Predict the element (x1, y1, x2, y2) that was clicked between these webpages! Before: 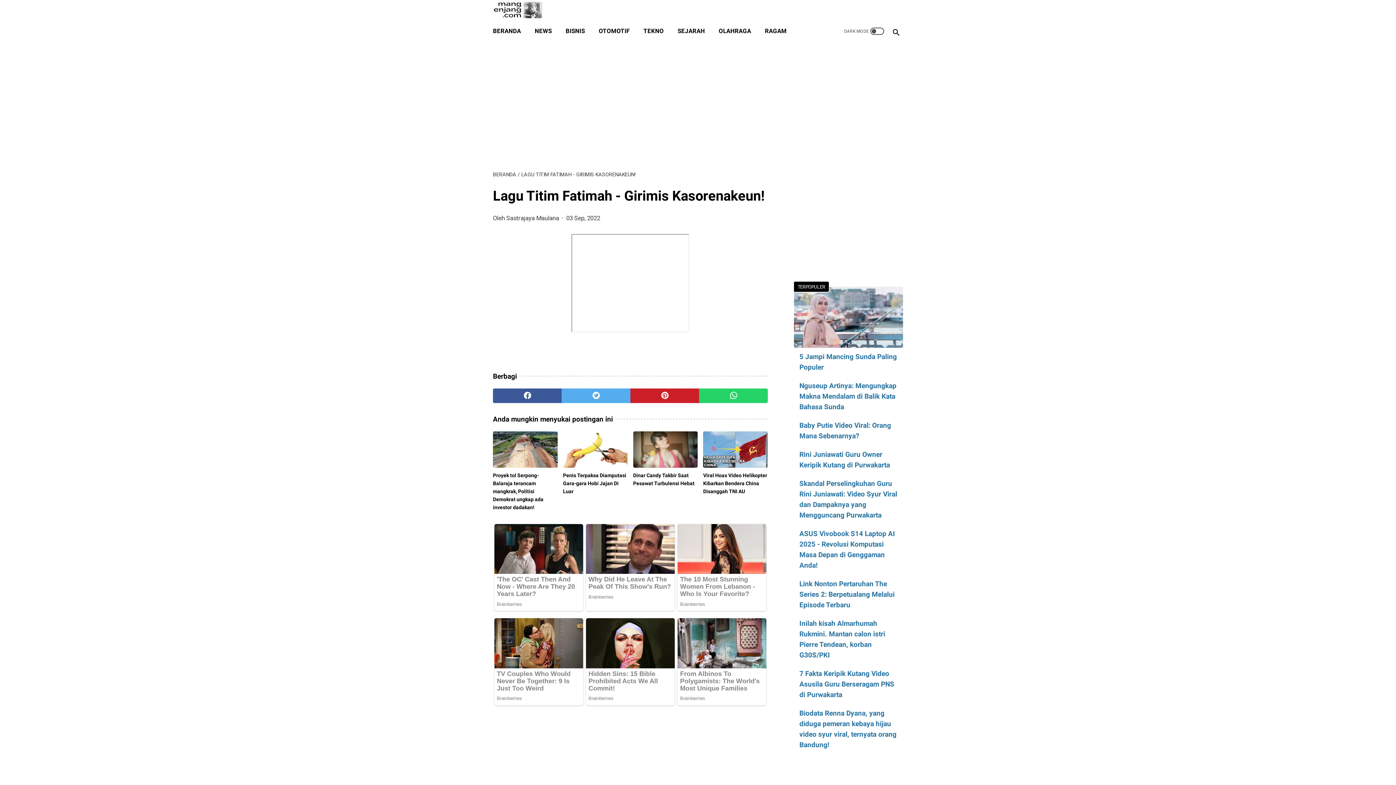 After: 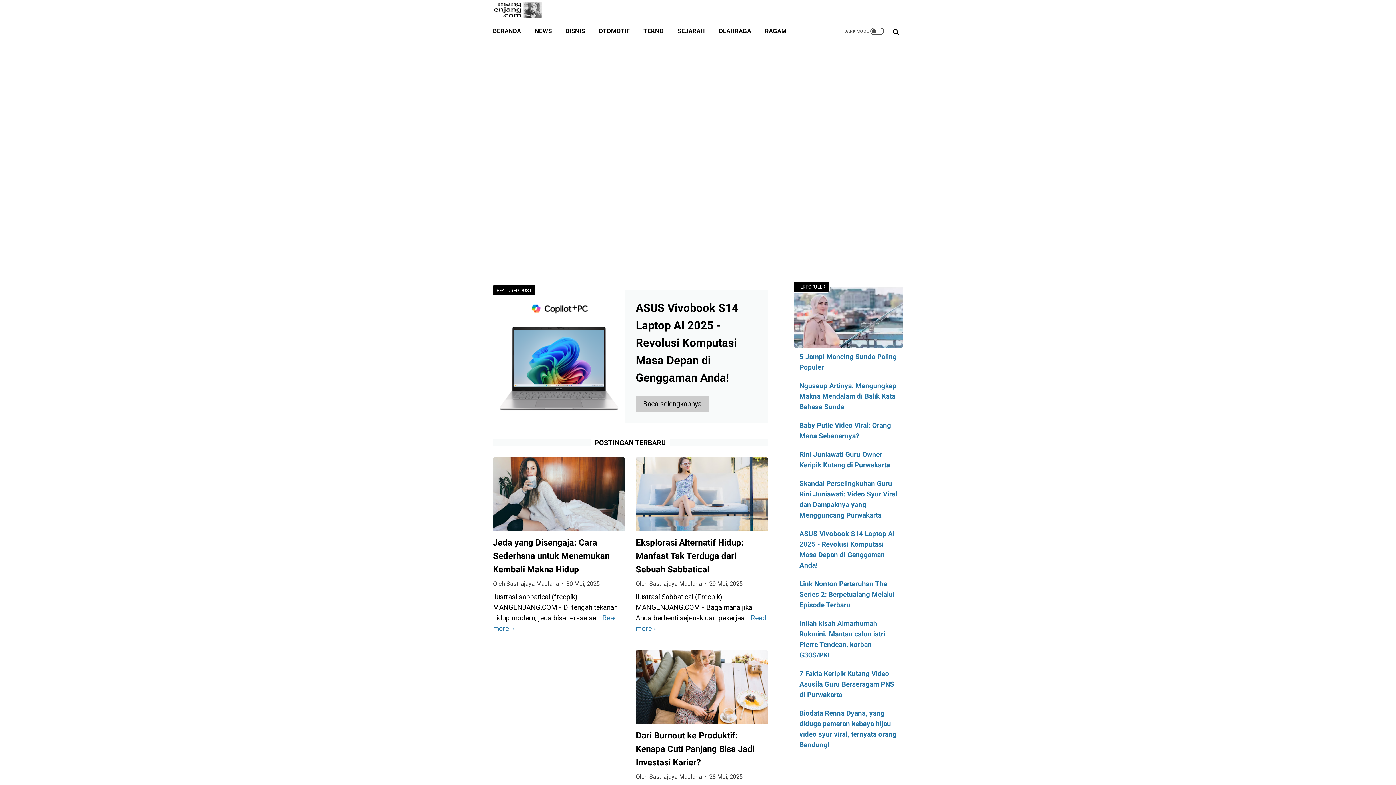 Action: label: BERANDA bbox: (493, 171, 516, 177)